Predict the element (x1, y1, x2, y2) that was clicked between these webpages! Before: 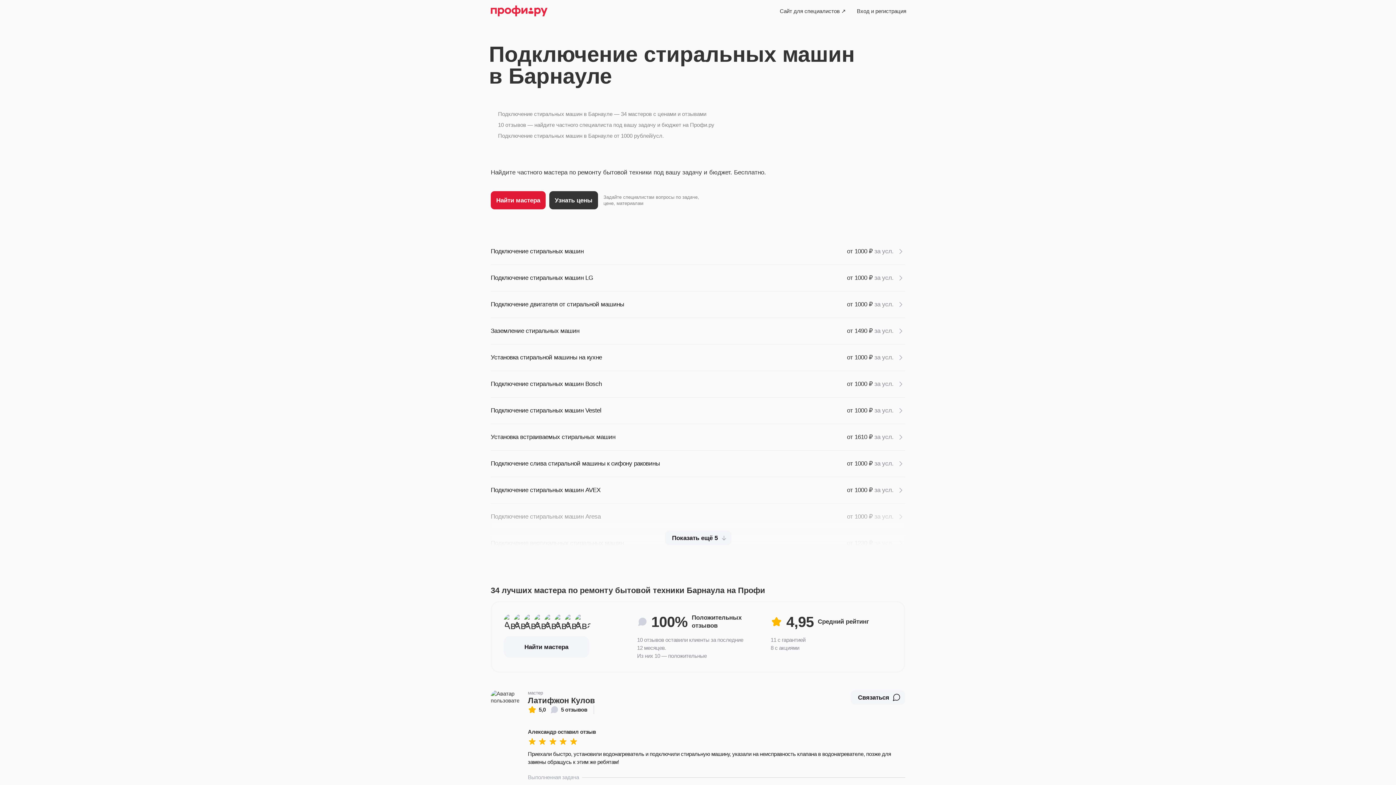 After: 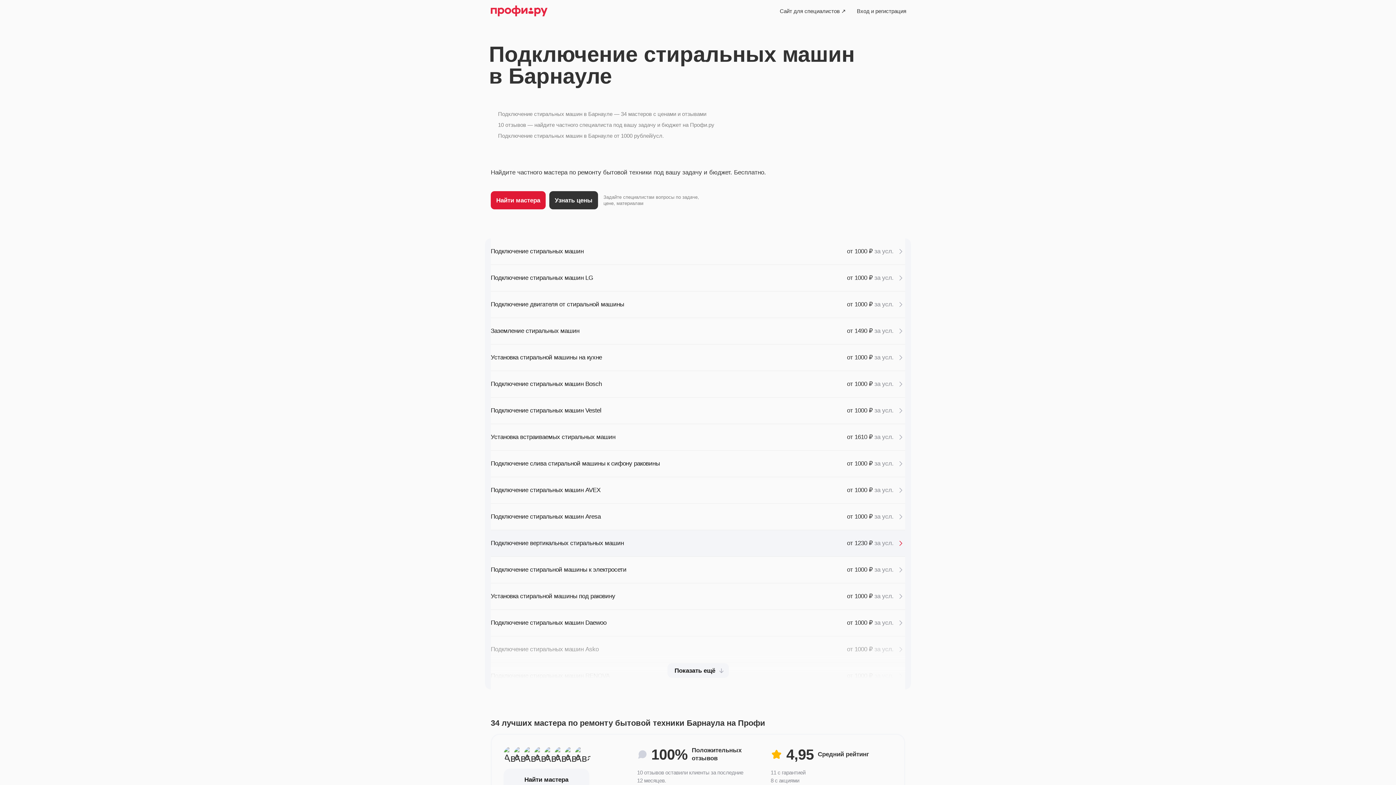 Action: bbox: (664, 530, 731, 545) label: Показать ещё 5